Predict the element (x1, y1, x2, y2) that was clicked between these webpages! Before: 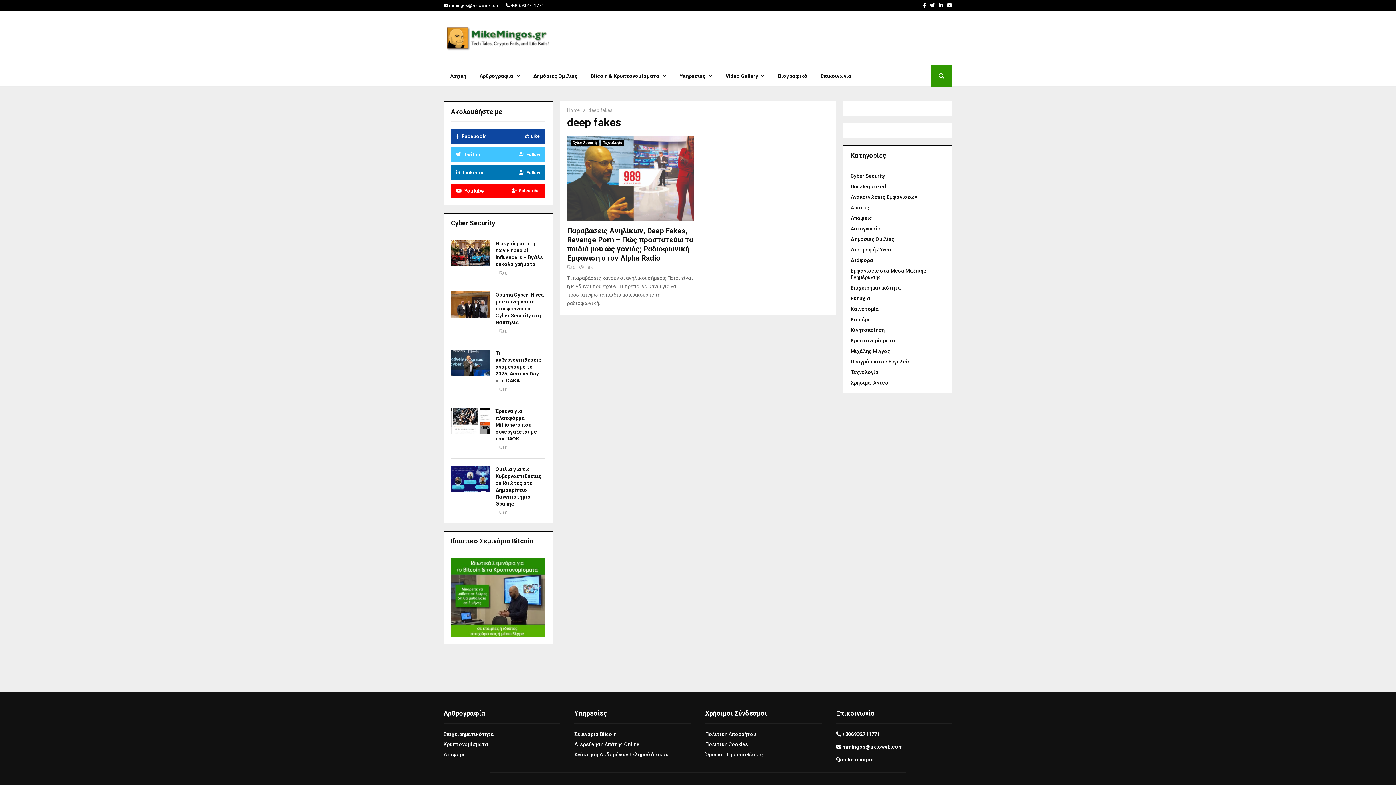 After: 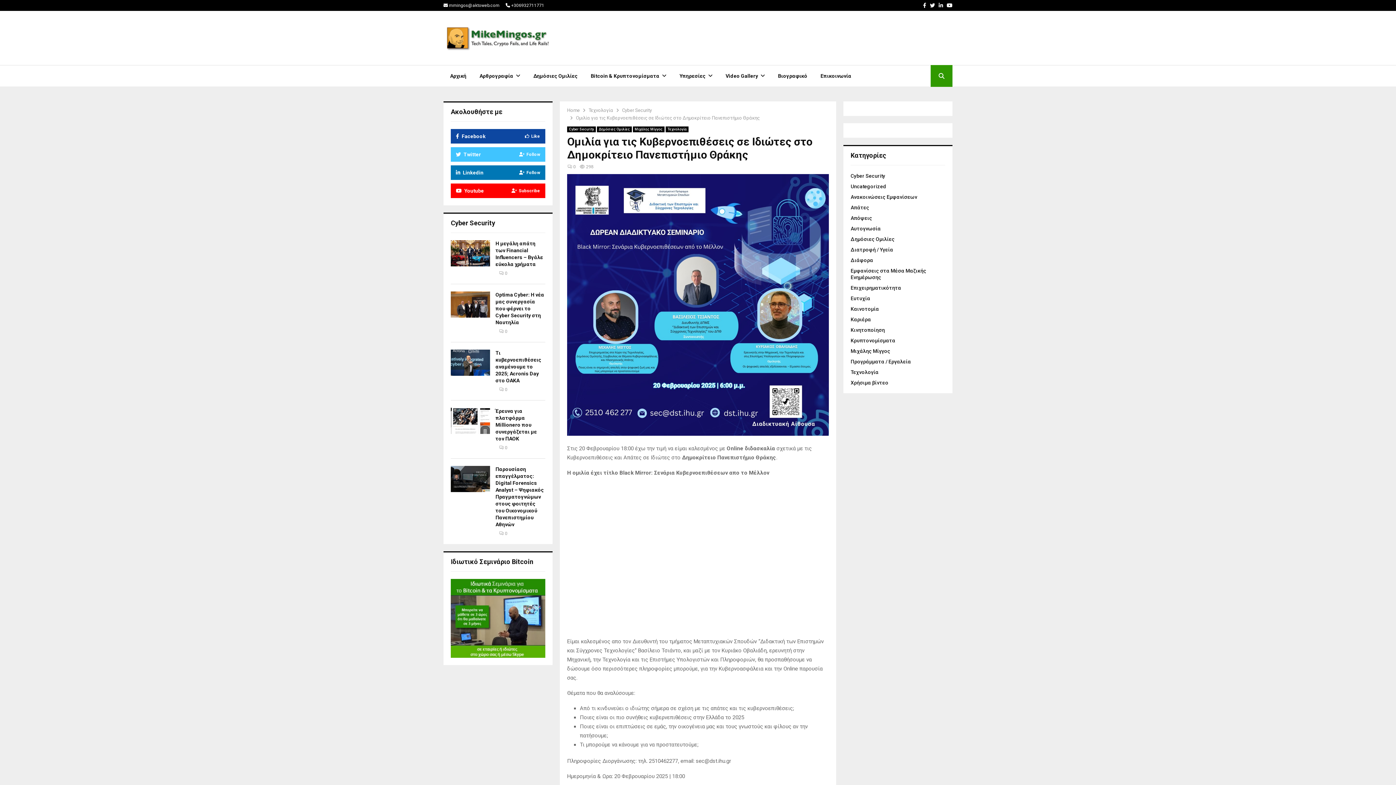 Action: bbox: (450, 466, 490, 492)